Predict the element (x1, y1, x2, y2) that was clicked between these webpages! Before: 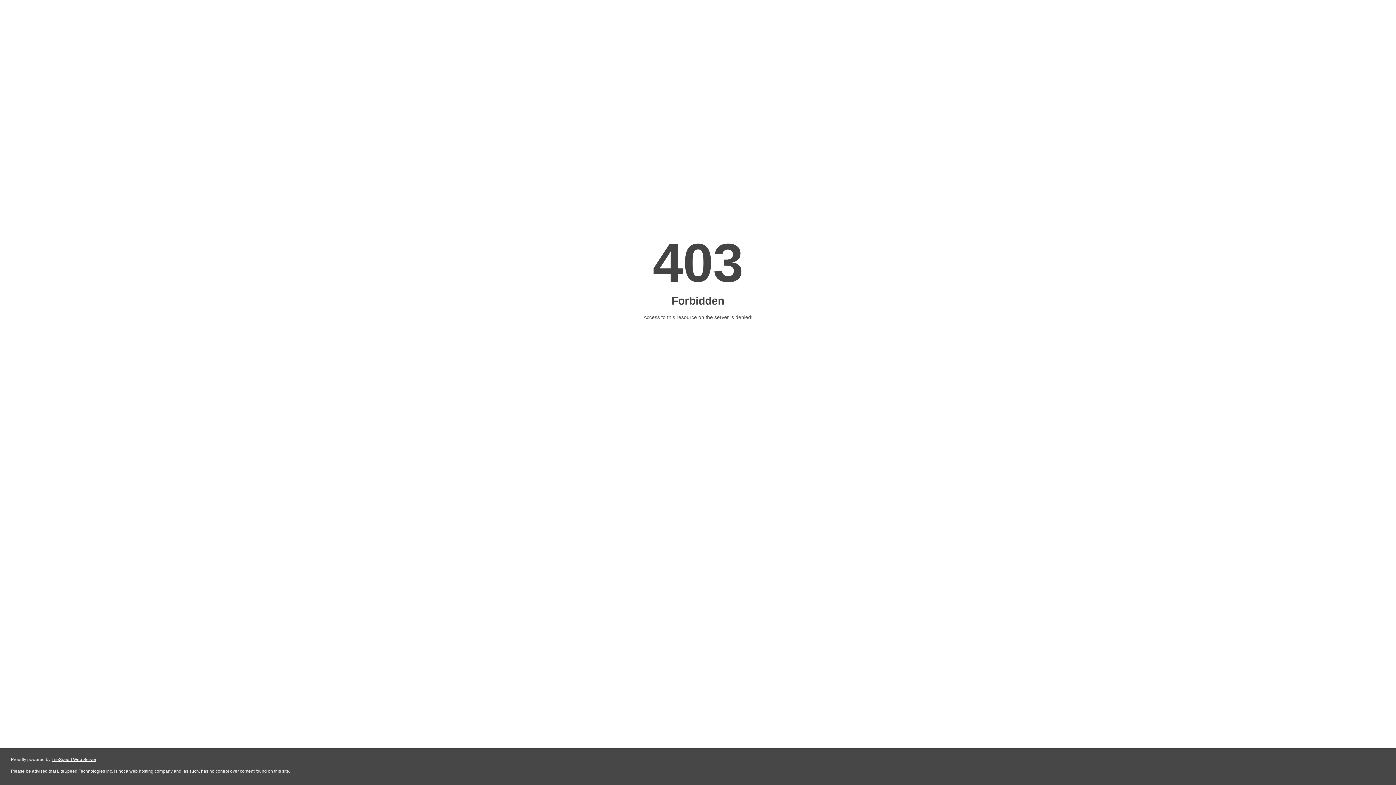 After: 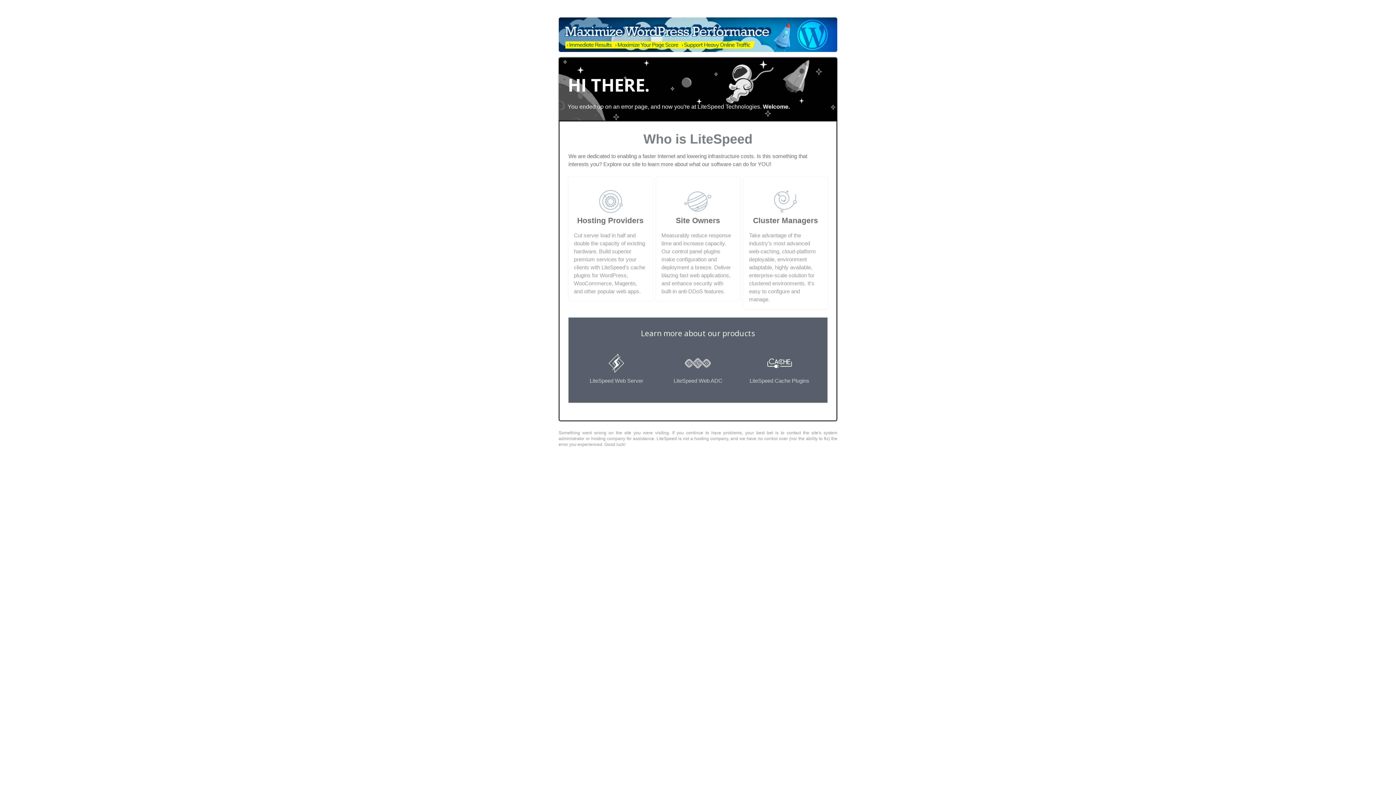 Action: label: LiteSpeed Web Server bbox: (51, 757, 96, 762)